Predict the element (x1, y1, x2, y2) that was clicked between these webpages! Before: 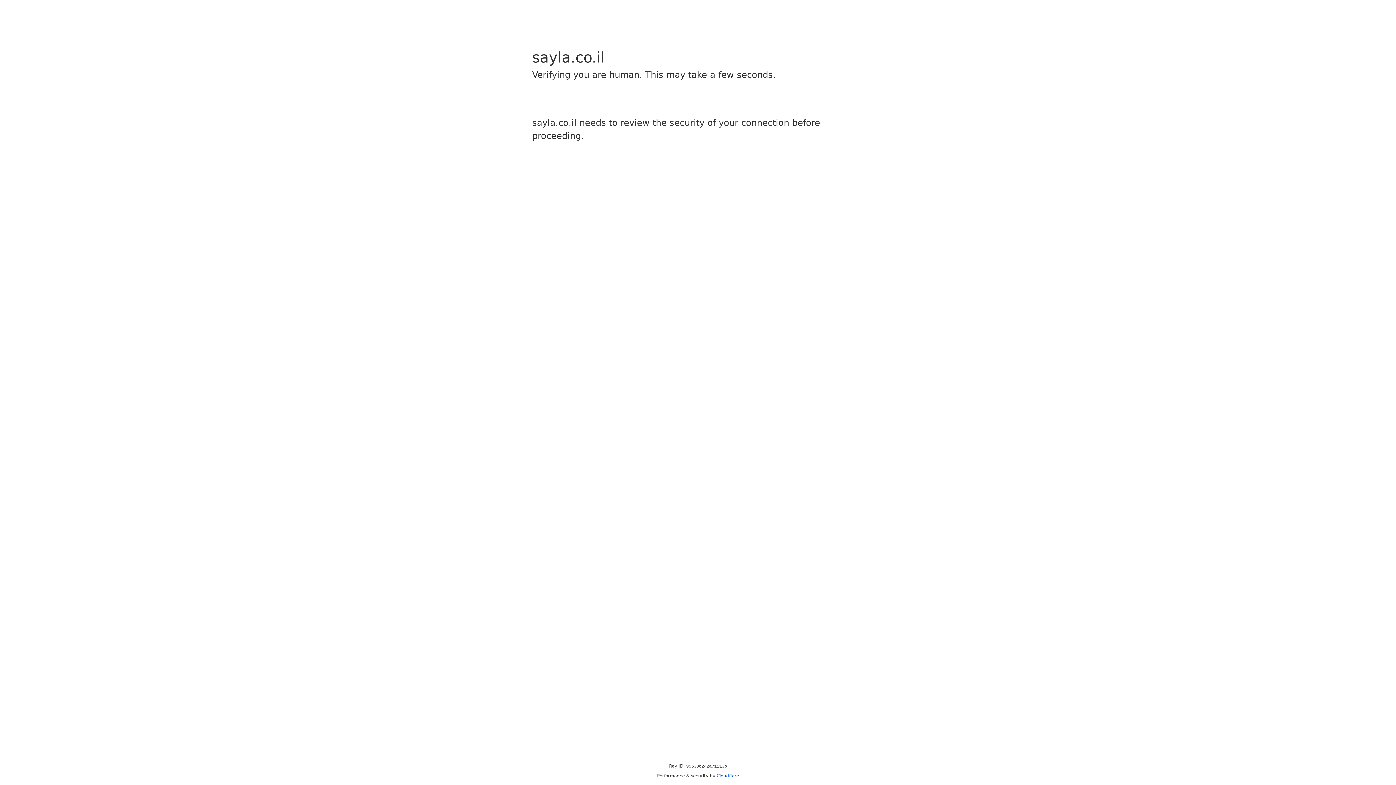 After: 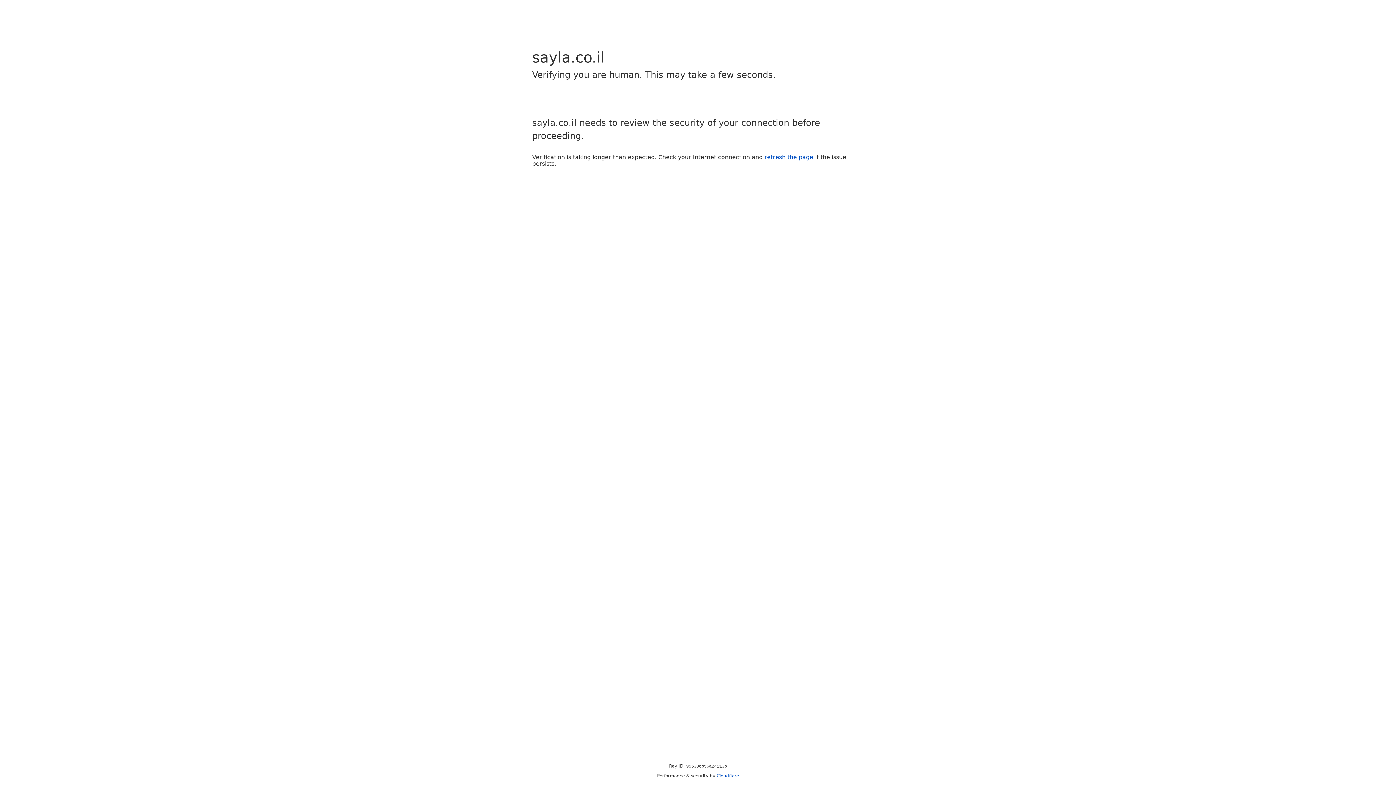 Action: bbox: (716, 773, 739, 778) label: Cloudflare